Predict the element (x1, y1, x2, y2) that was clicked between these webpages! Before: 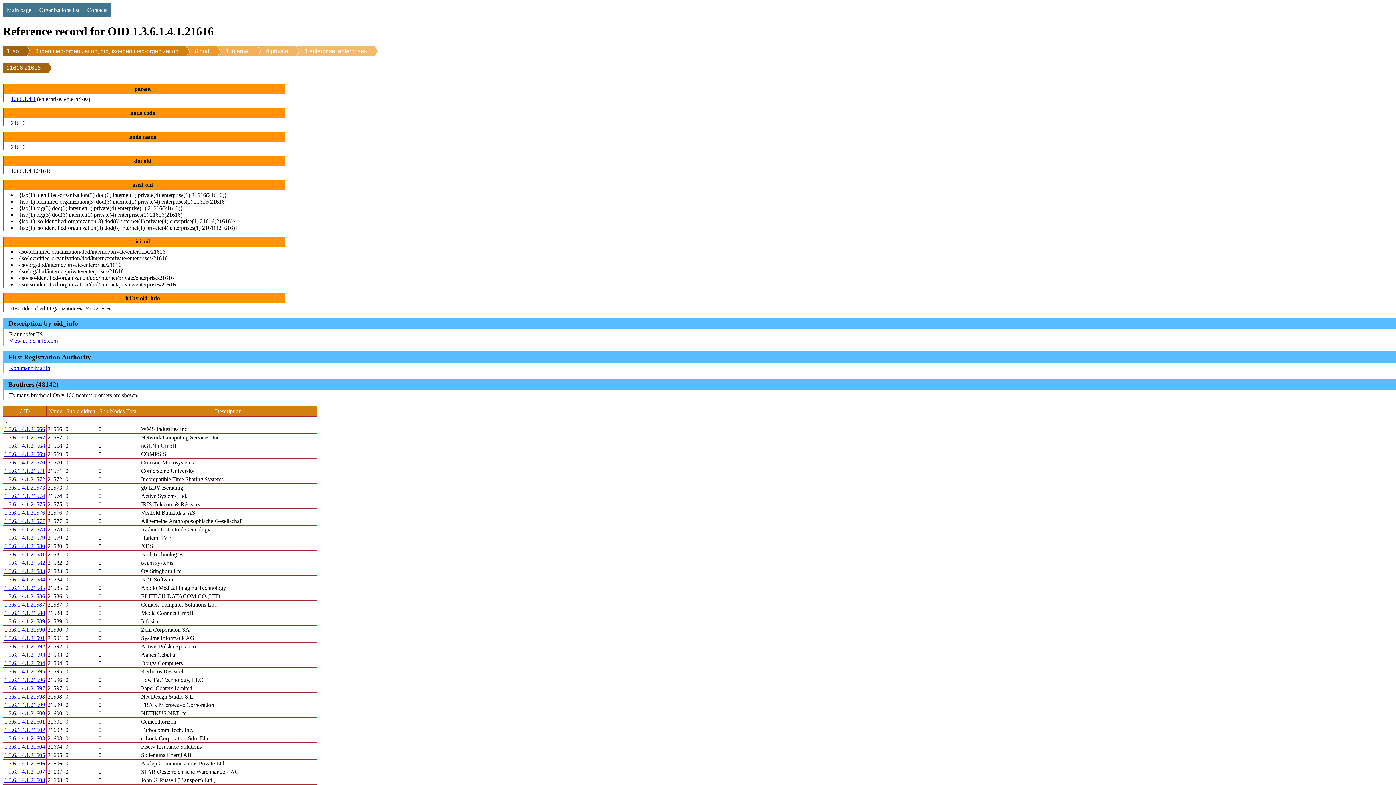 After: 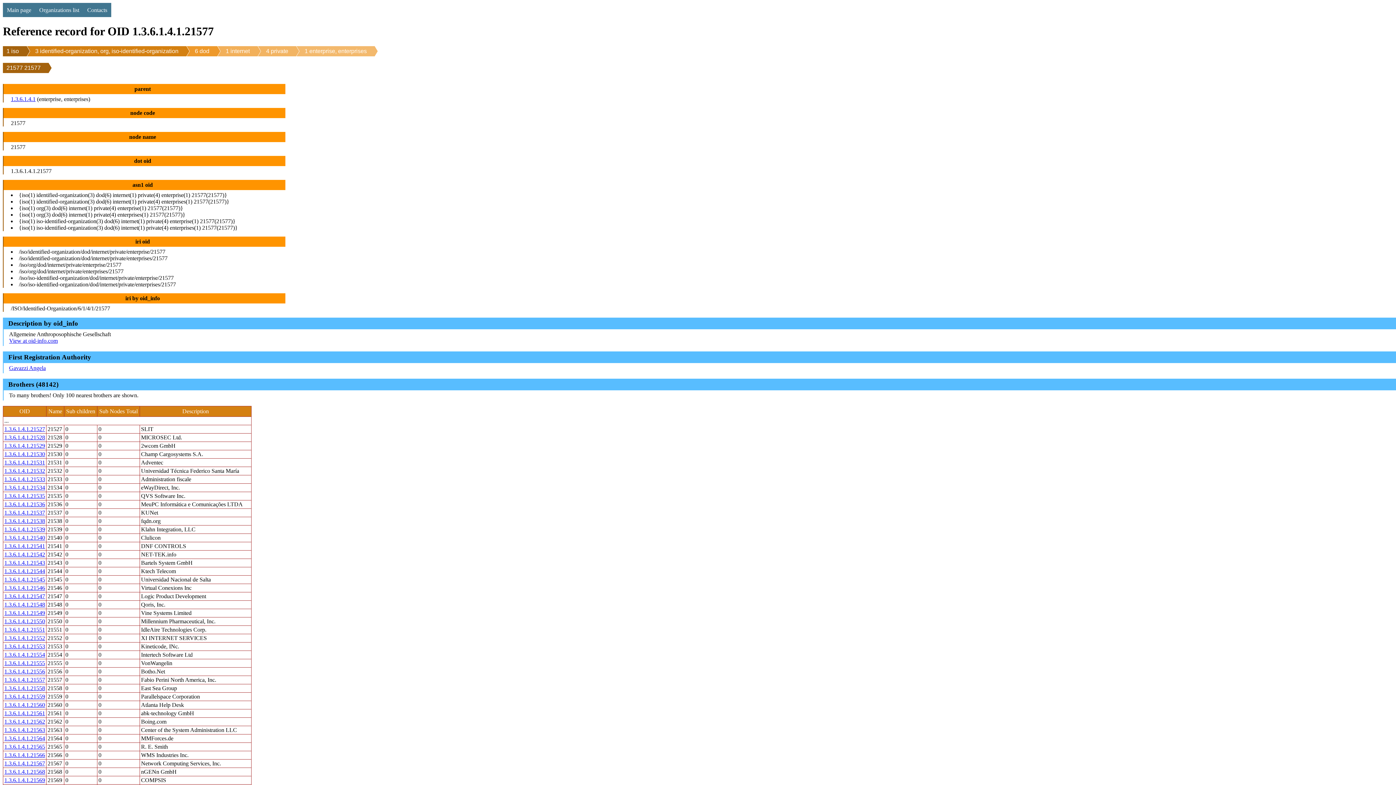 Action: label: 1.3.6.1.4.1.21577 bbox: (4, 518, 45, 524)